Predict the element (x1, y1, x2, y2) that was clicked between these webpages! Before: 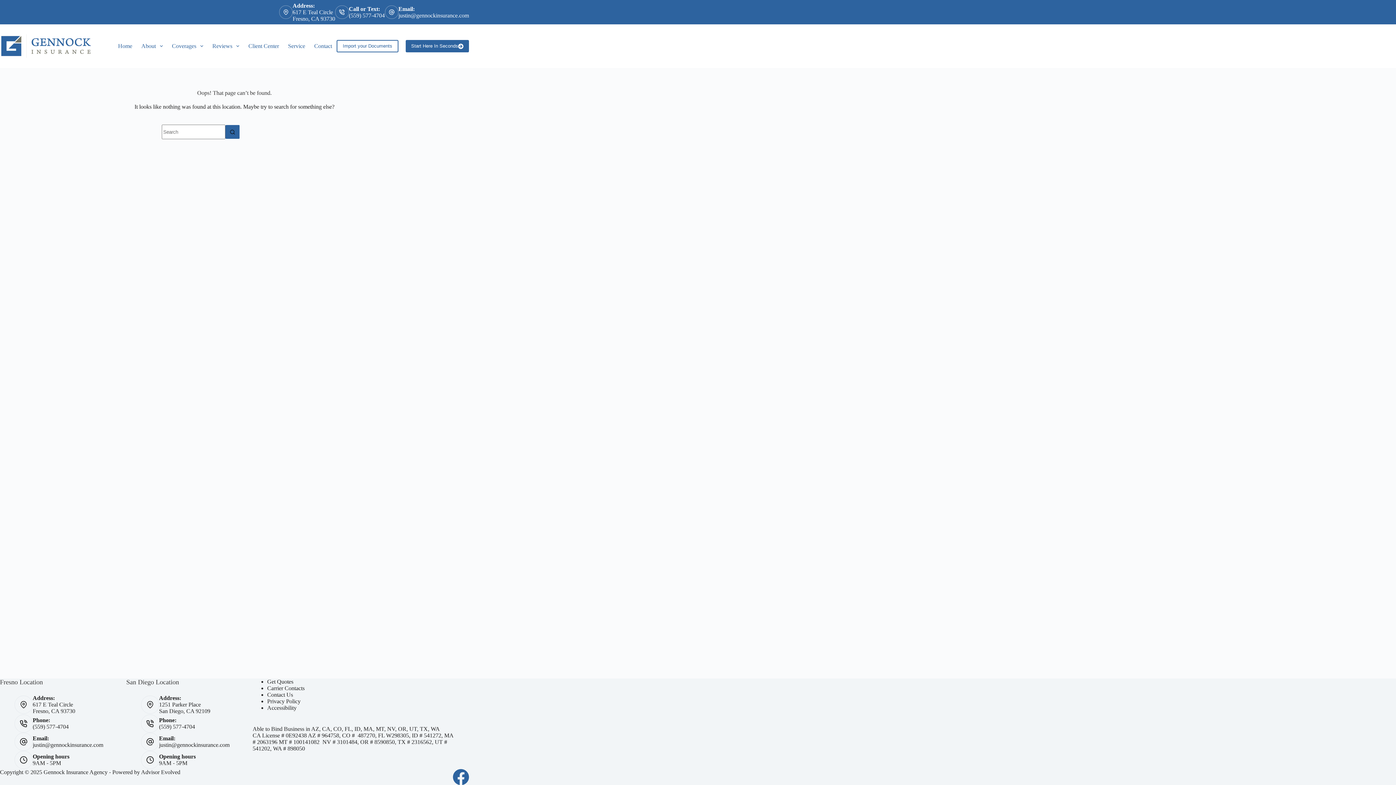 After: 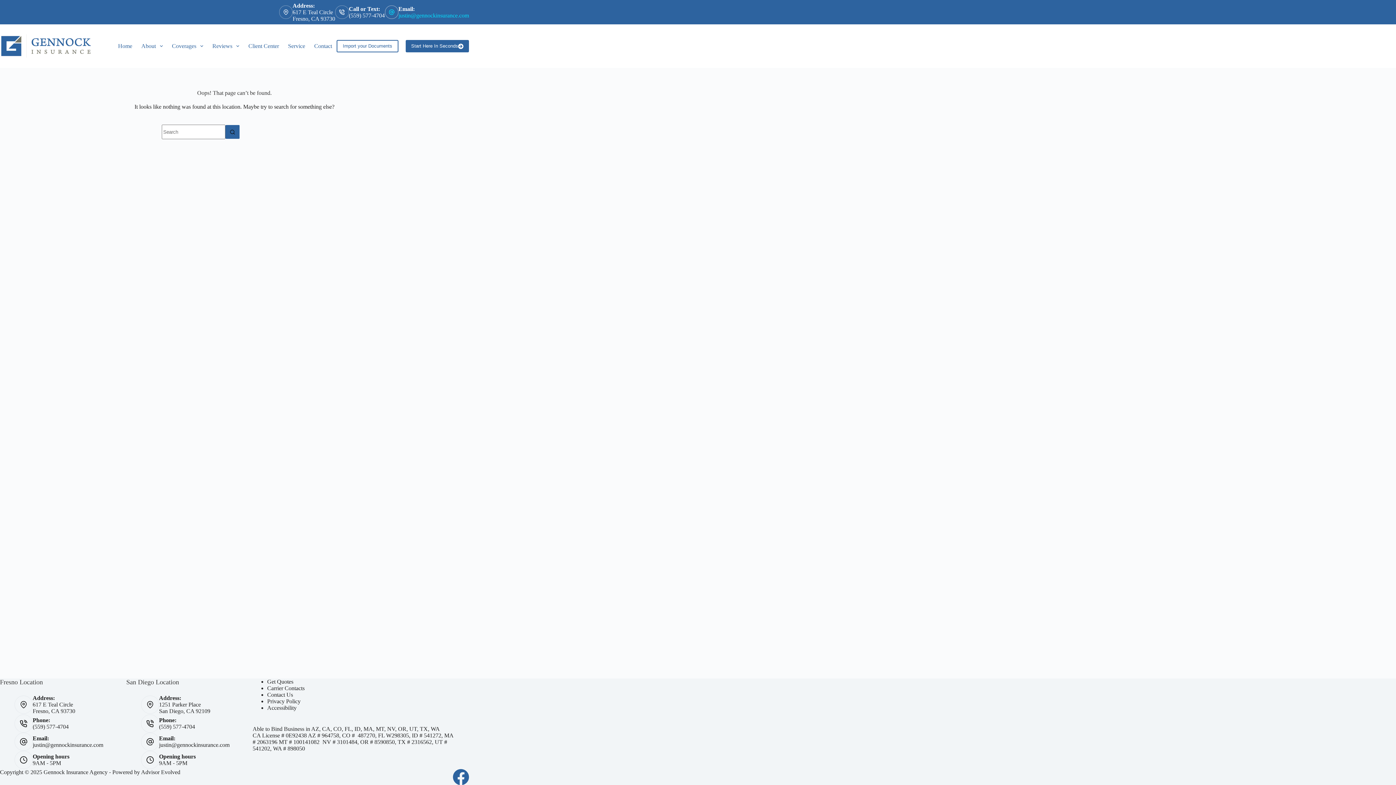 Action: bbox: (398, 12, 469, 18) label: justin@gennockinsurance.com